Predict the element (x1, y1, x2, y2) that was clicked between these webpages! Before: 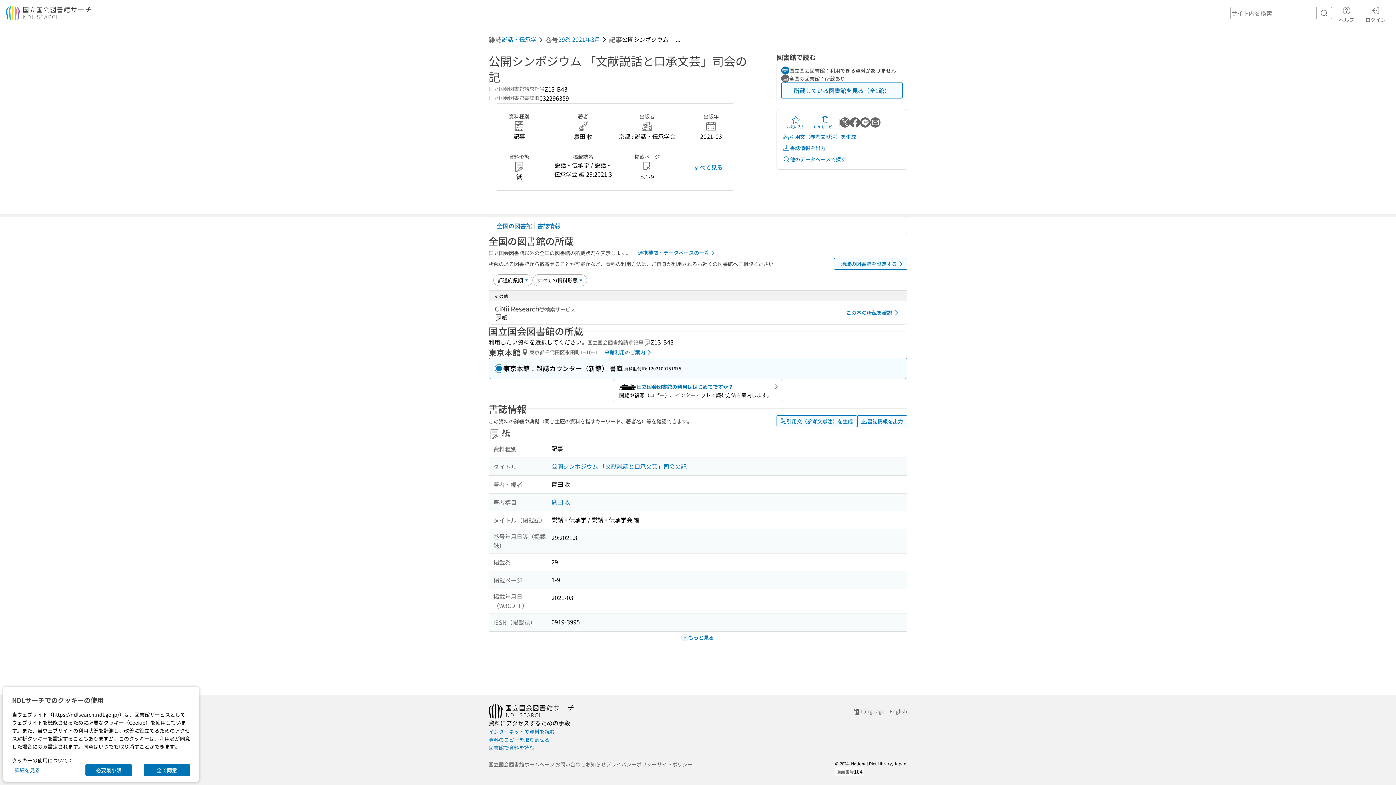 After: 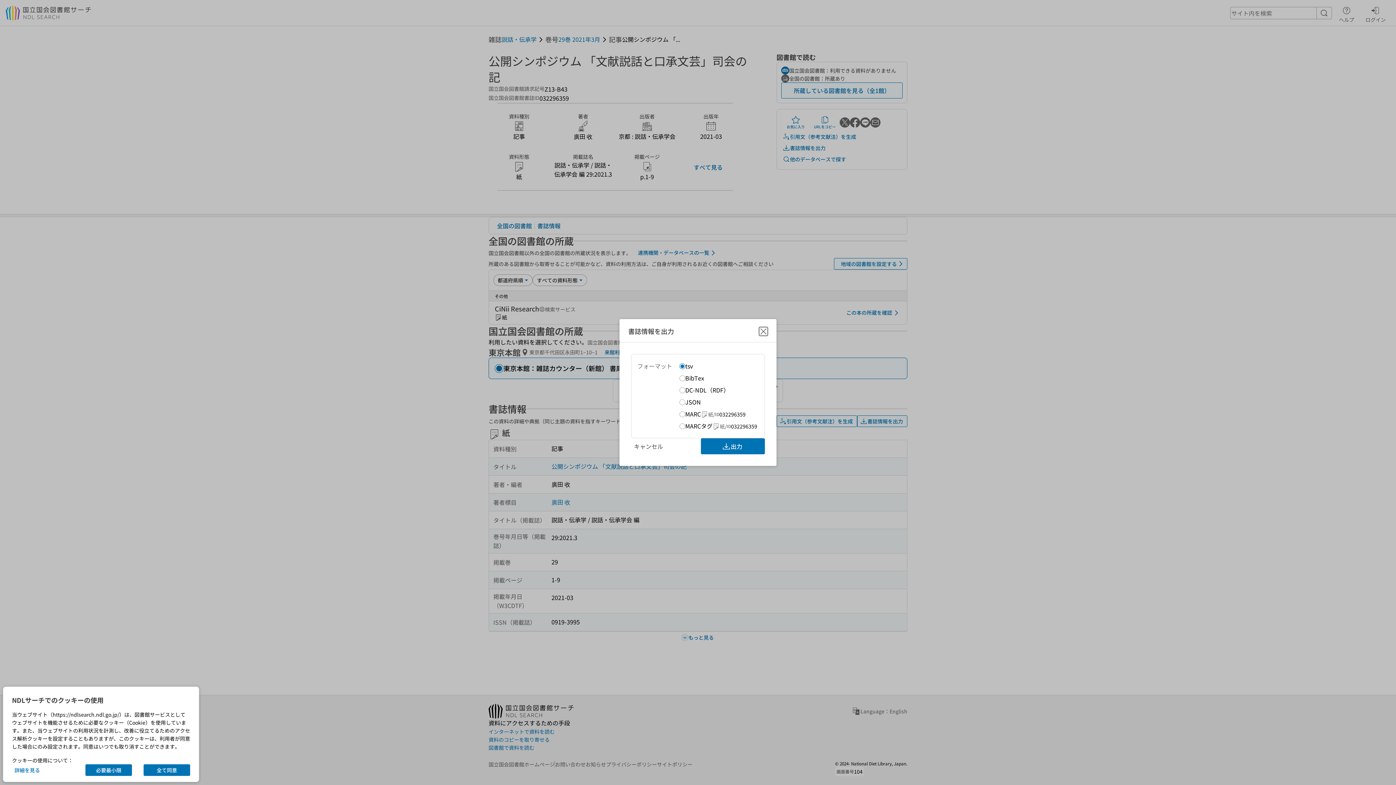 Action: label: 書誌情報を出力 bbox: (857, 415, 907, 427)